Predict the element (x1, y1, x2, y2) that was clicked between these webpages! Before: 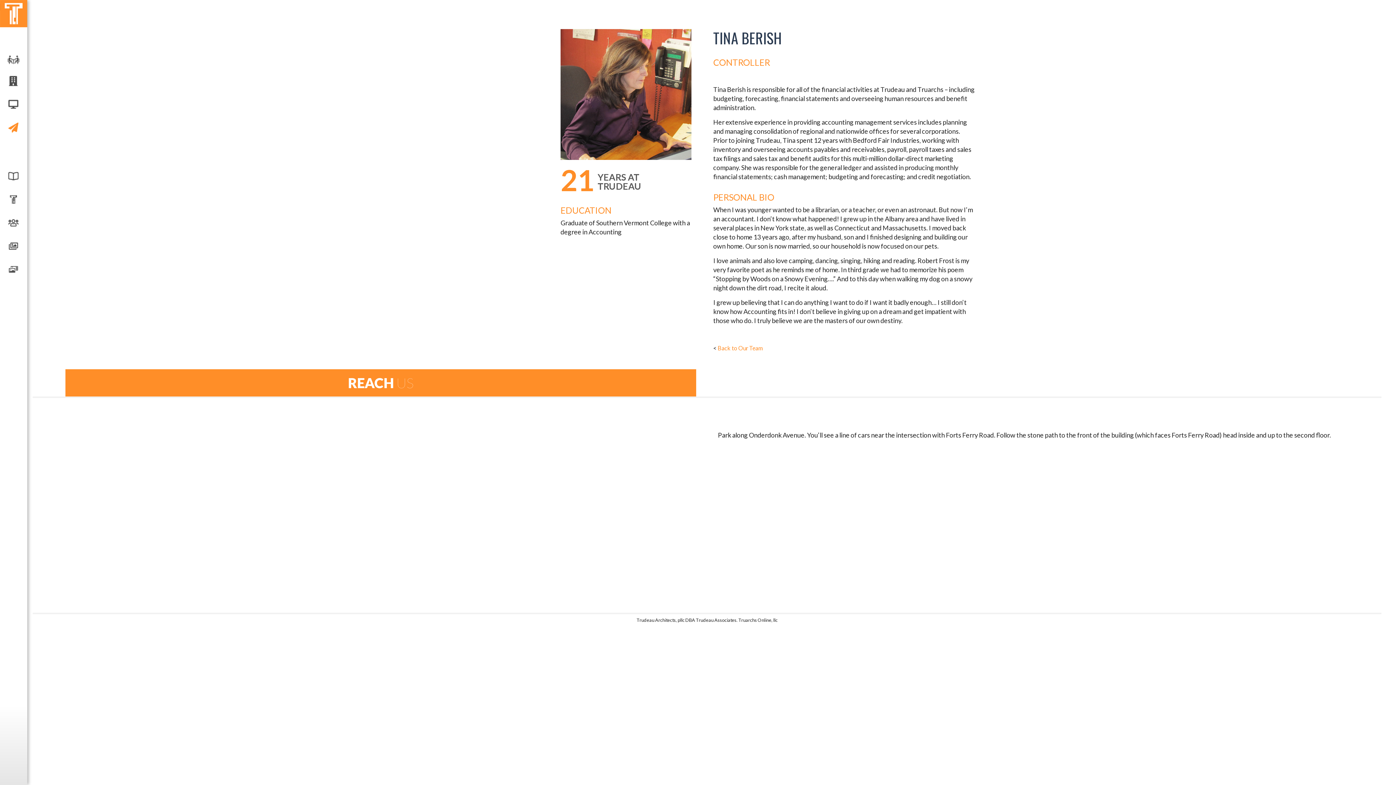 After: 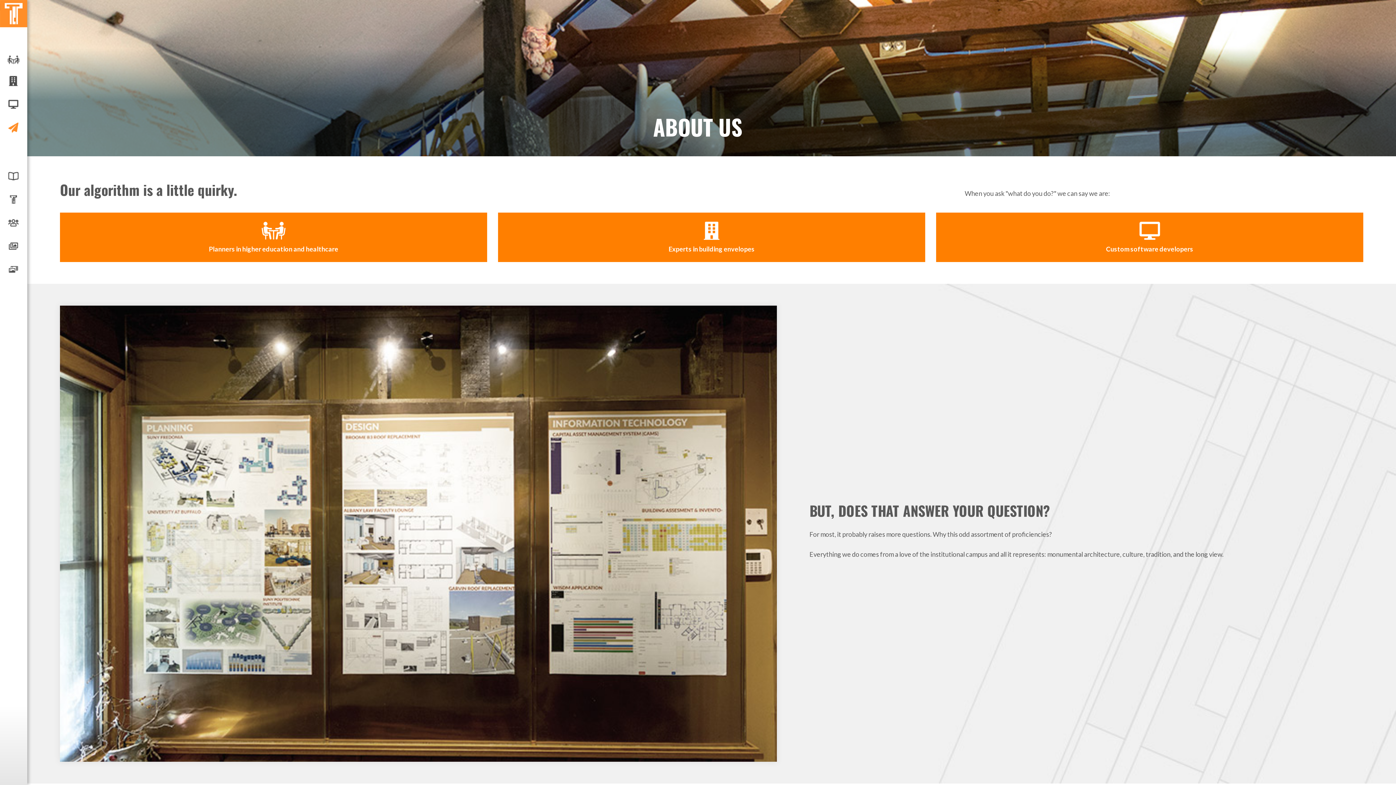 Action: bbox: (6, 191, 20, 205)